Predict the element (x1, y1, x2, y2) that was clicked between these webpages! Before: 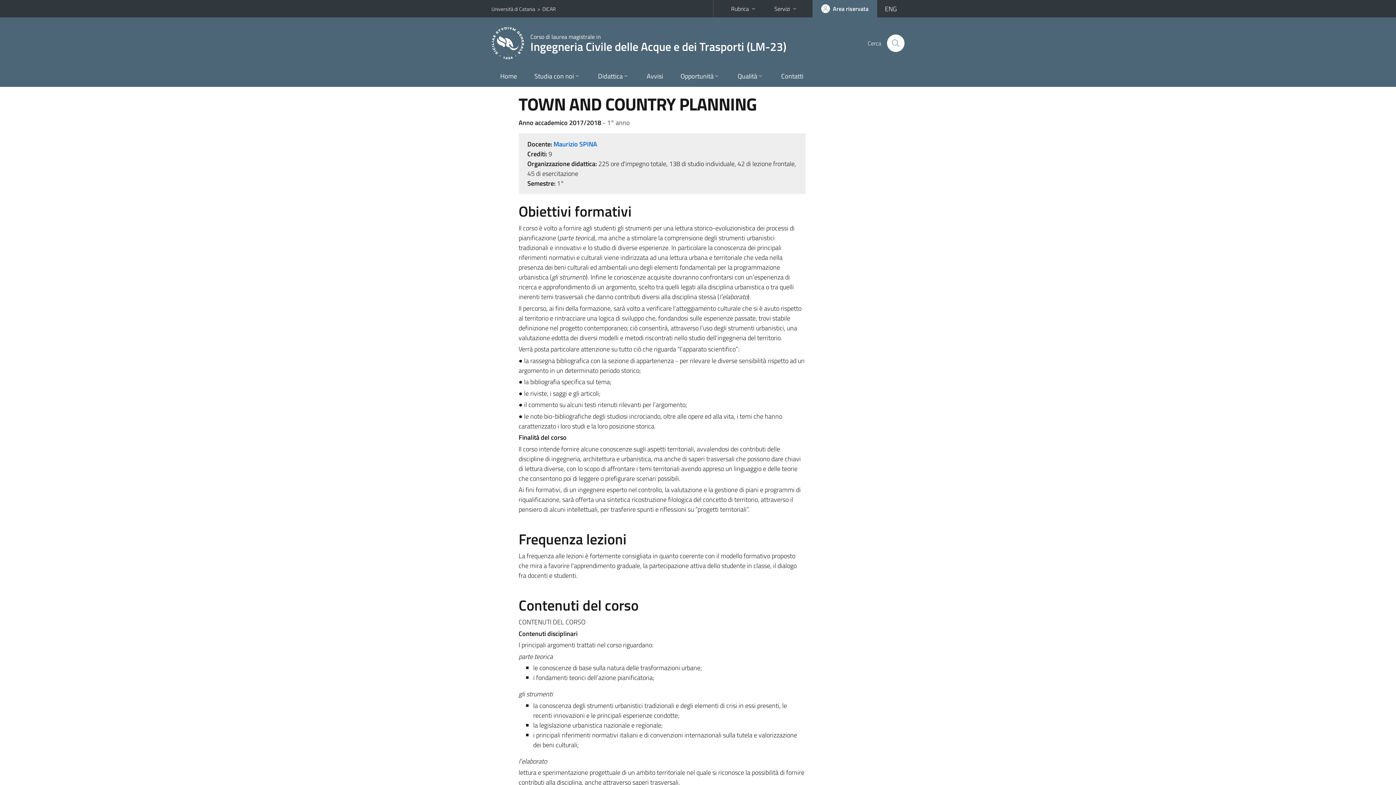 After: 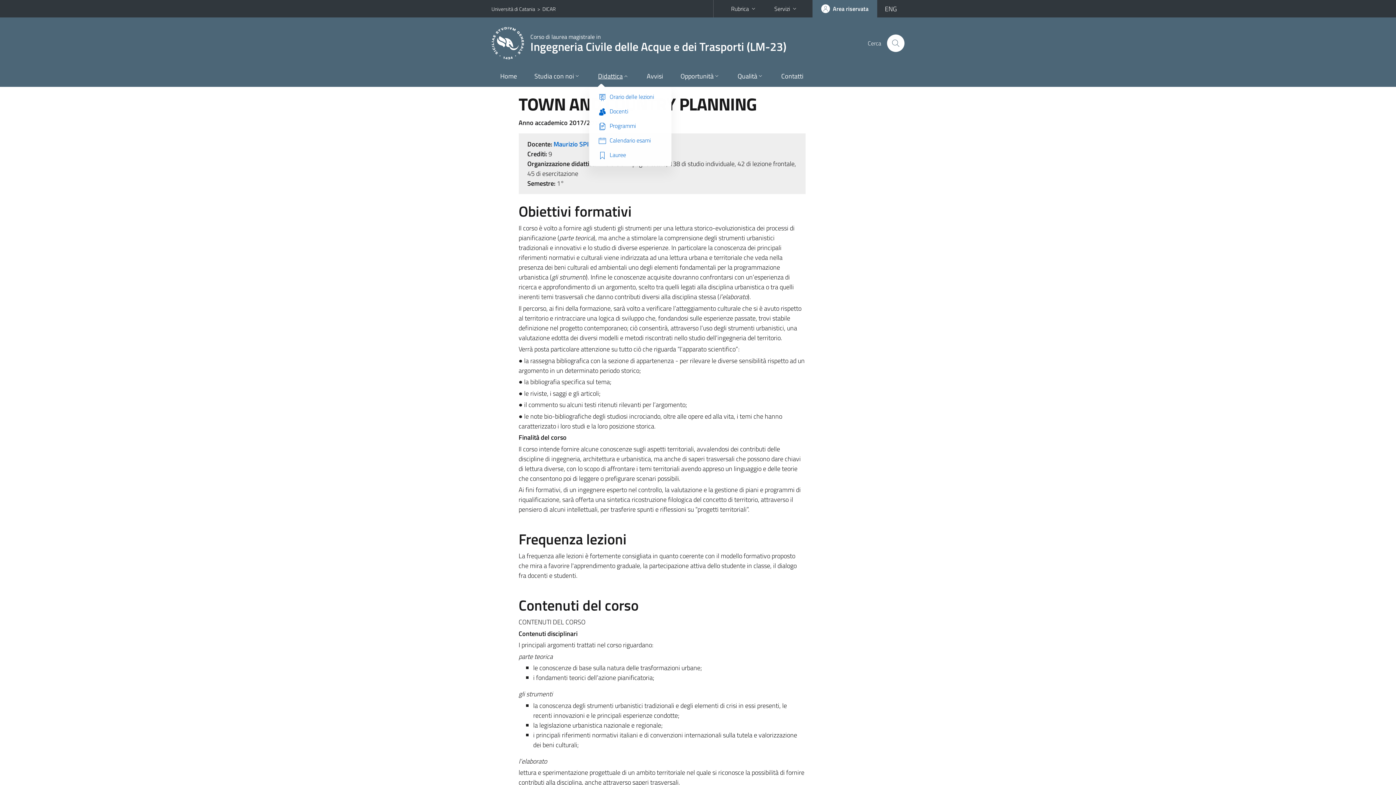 Action: label: Didattica bbox: (589, 66, 638, 86)